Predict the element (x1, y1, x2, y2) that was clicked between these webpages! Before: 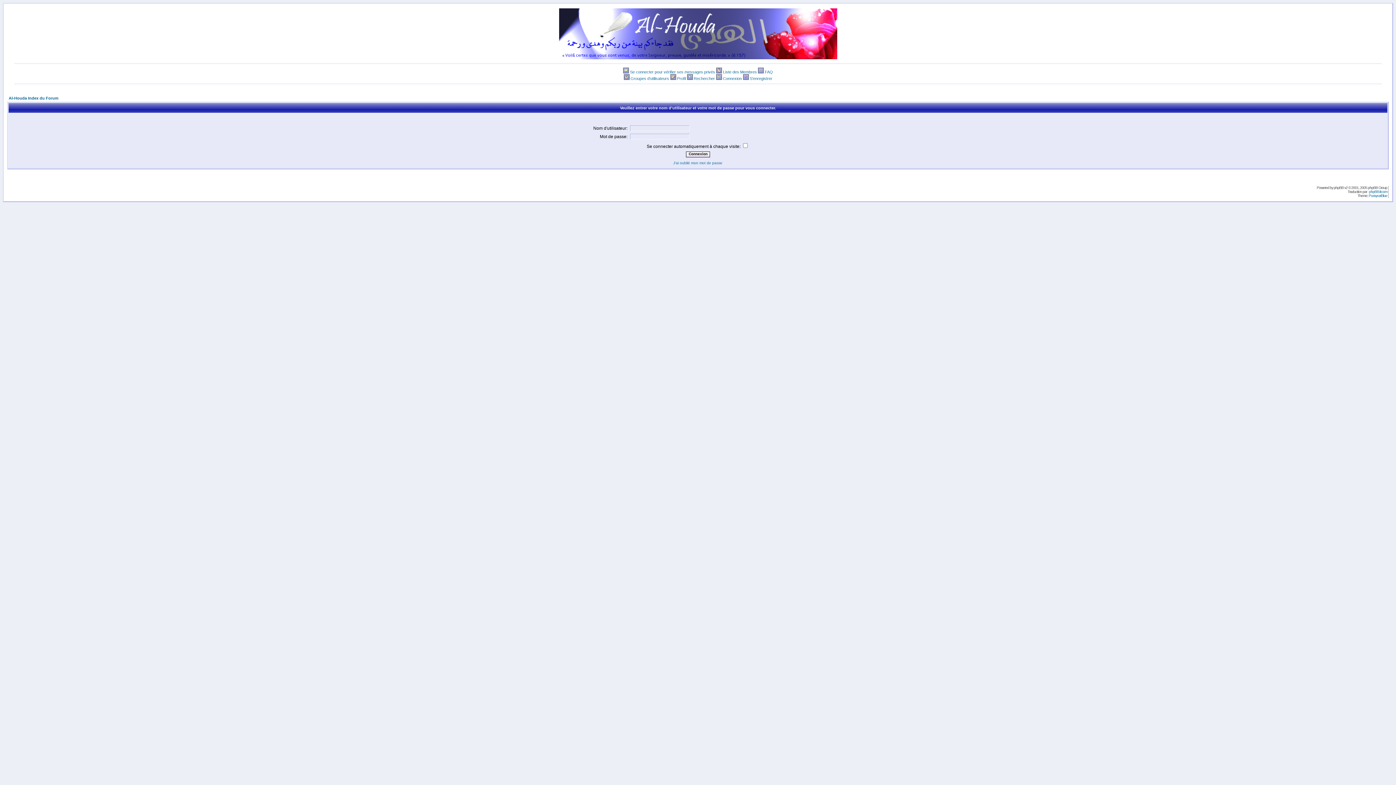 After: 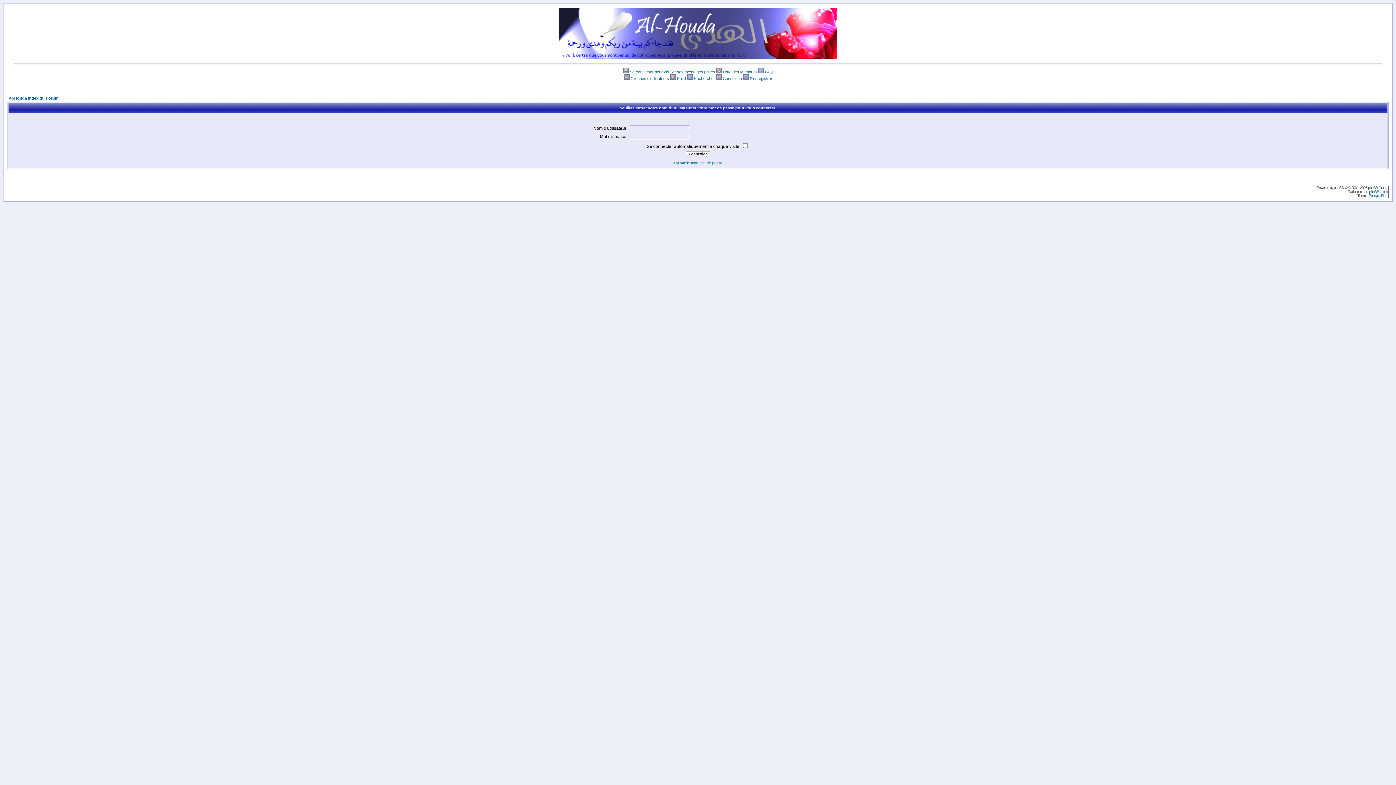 Action: bbox: (670, 76, 676, 80)